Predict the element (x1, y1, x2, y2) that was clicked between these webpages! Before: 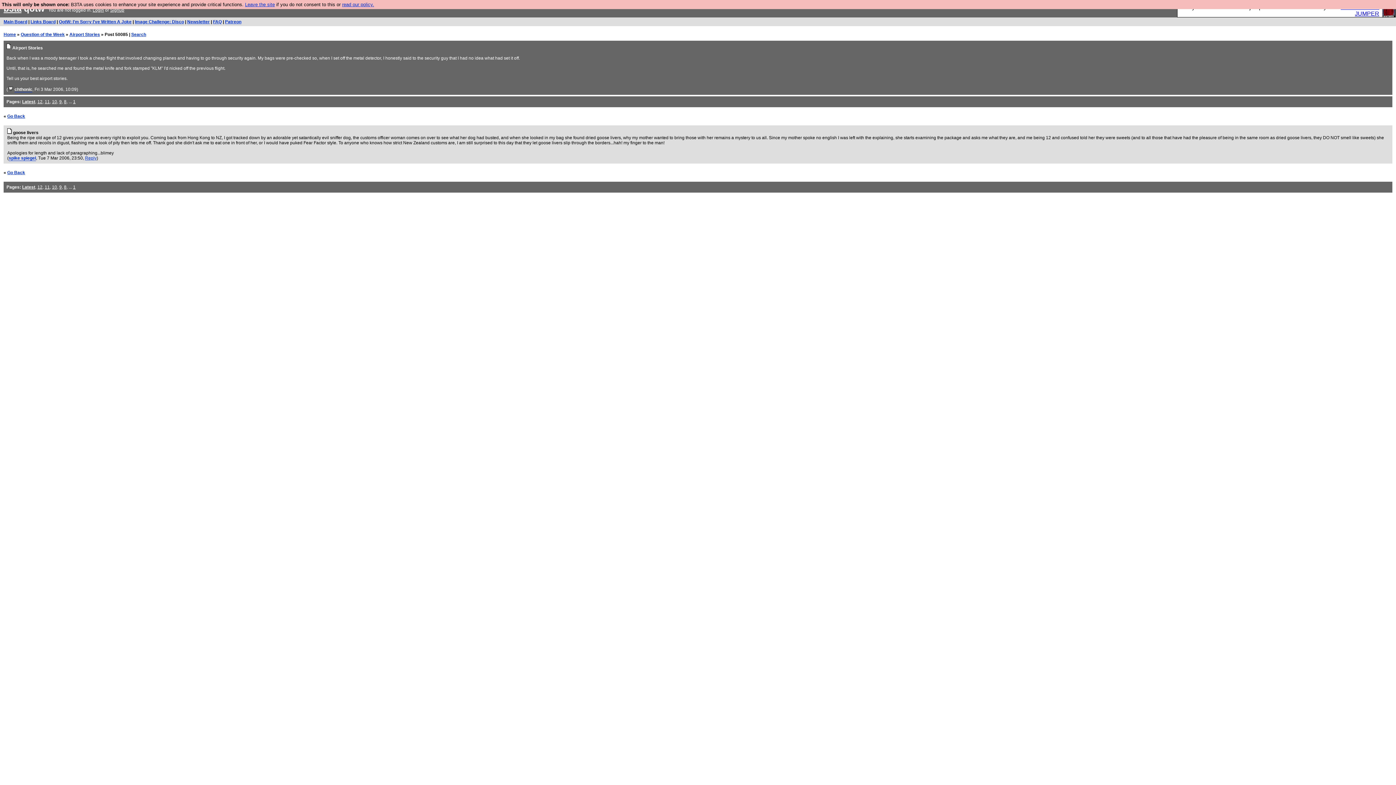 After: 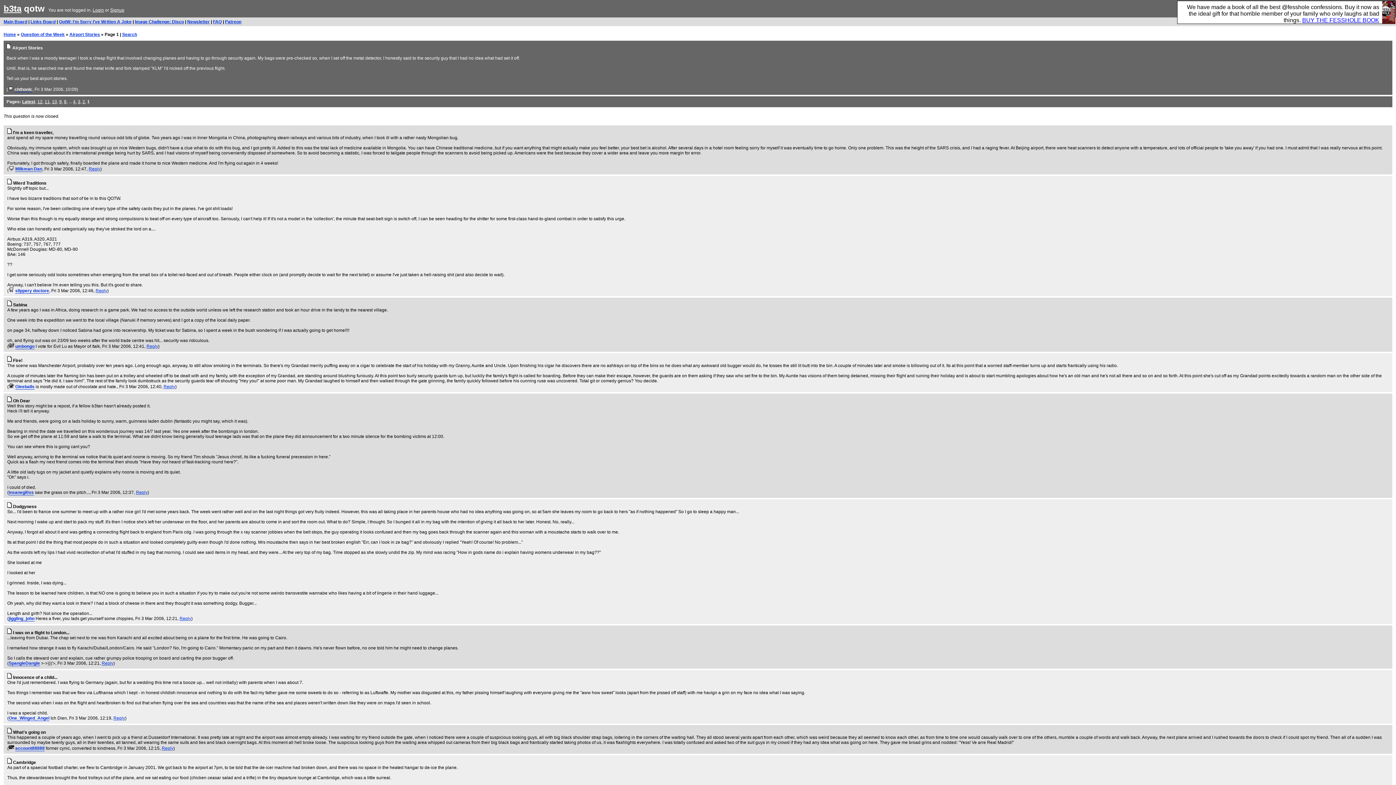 Action: label: 1 bbox: (73, 184, 75, 189)